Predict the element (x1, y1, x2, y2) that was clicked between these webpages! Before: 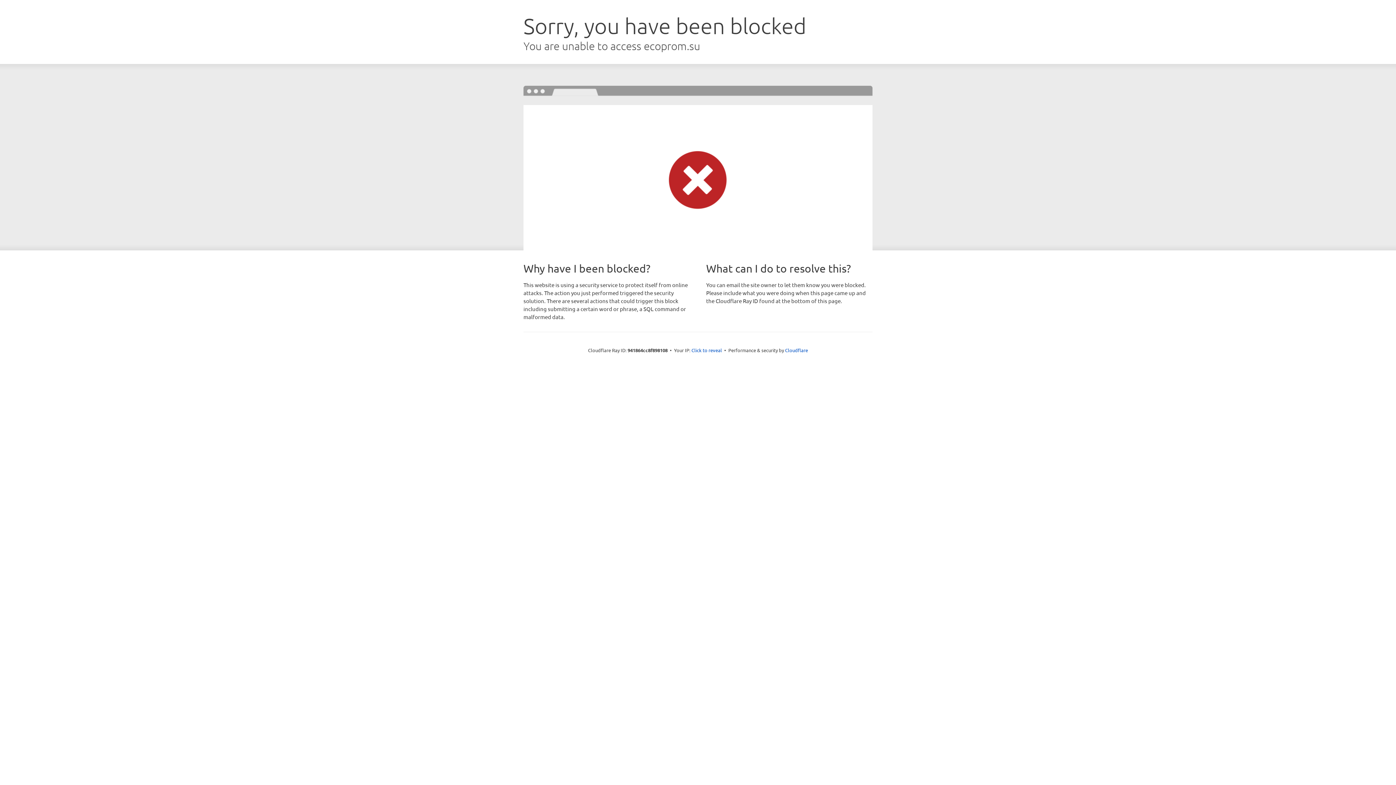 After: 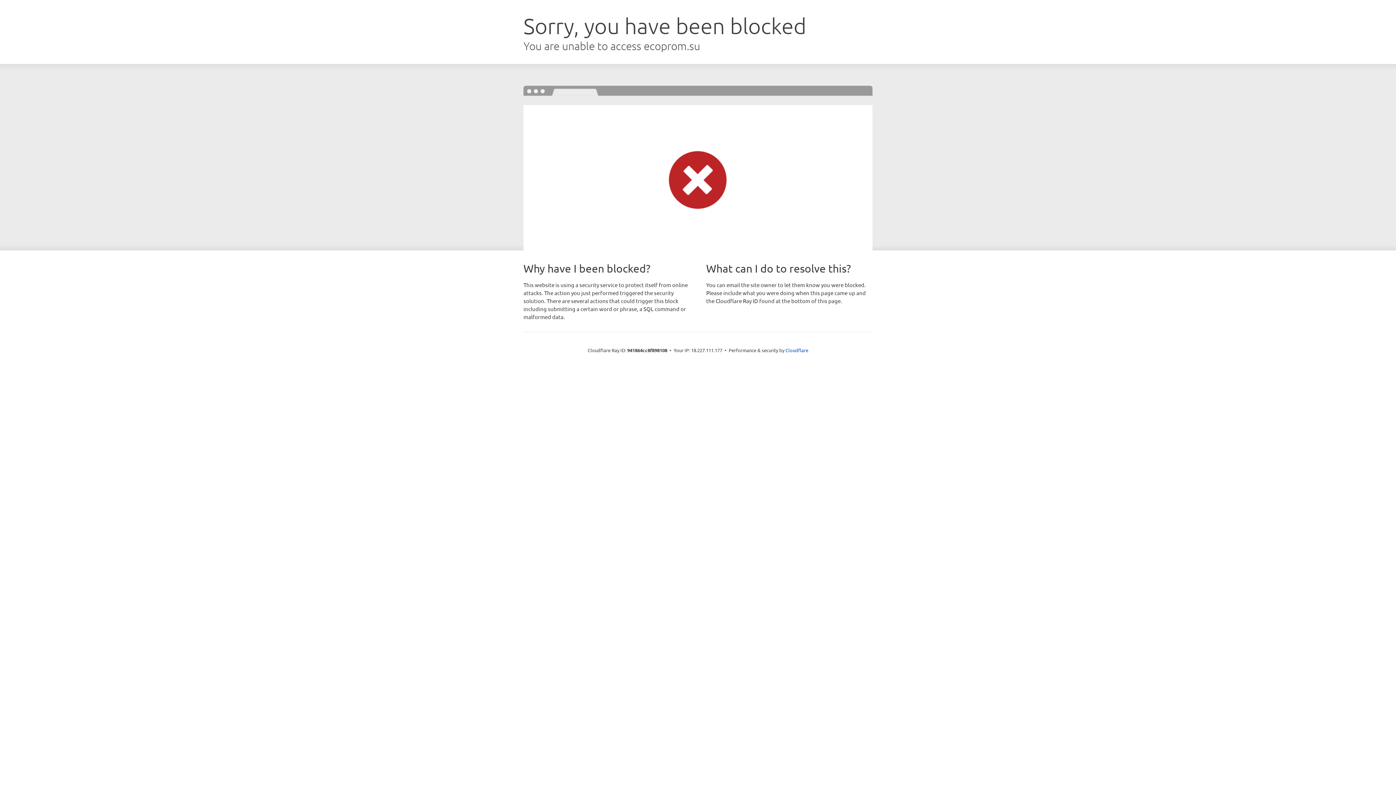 Action: label: Click to reveal bbox: (691, 346, 722, 353)